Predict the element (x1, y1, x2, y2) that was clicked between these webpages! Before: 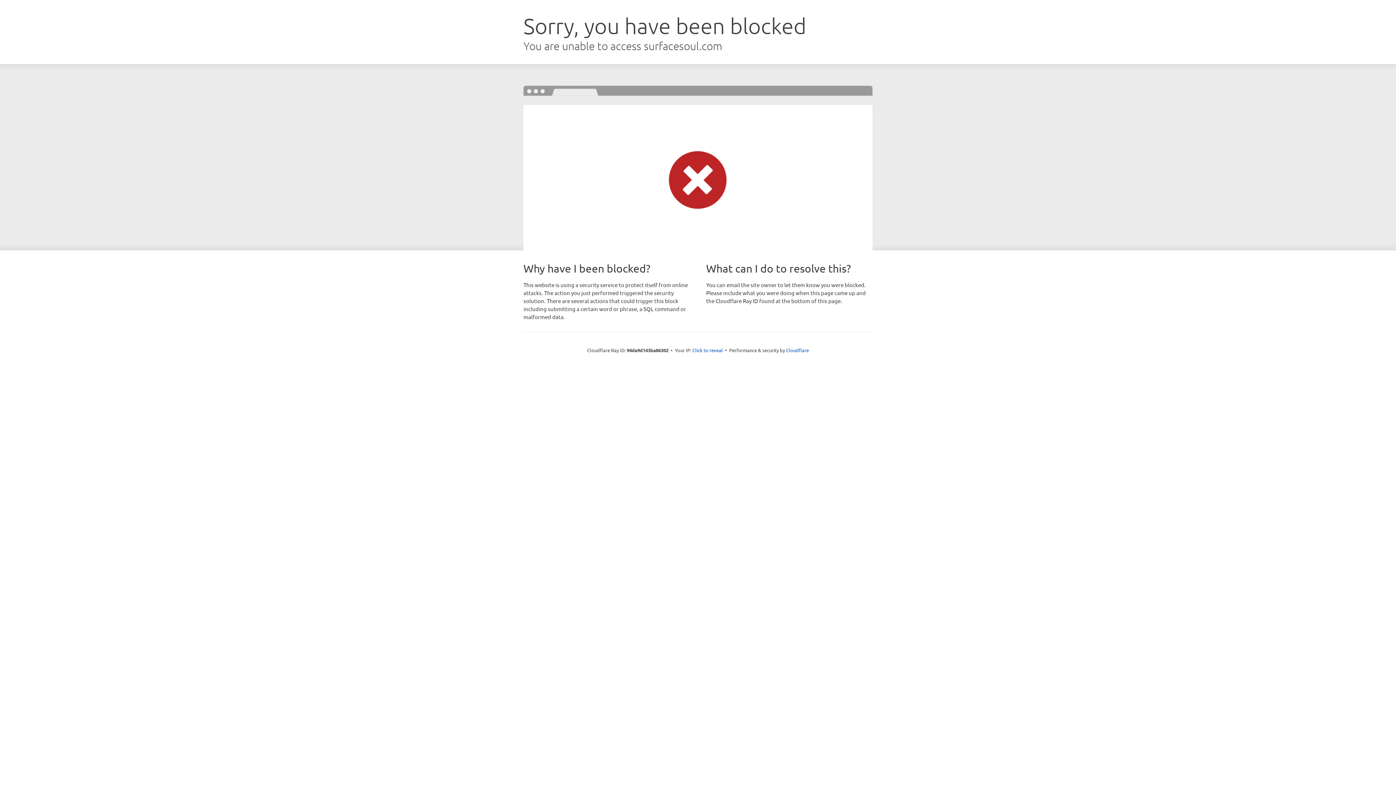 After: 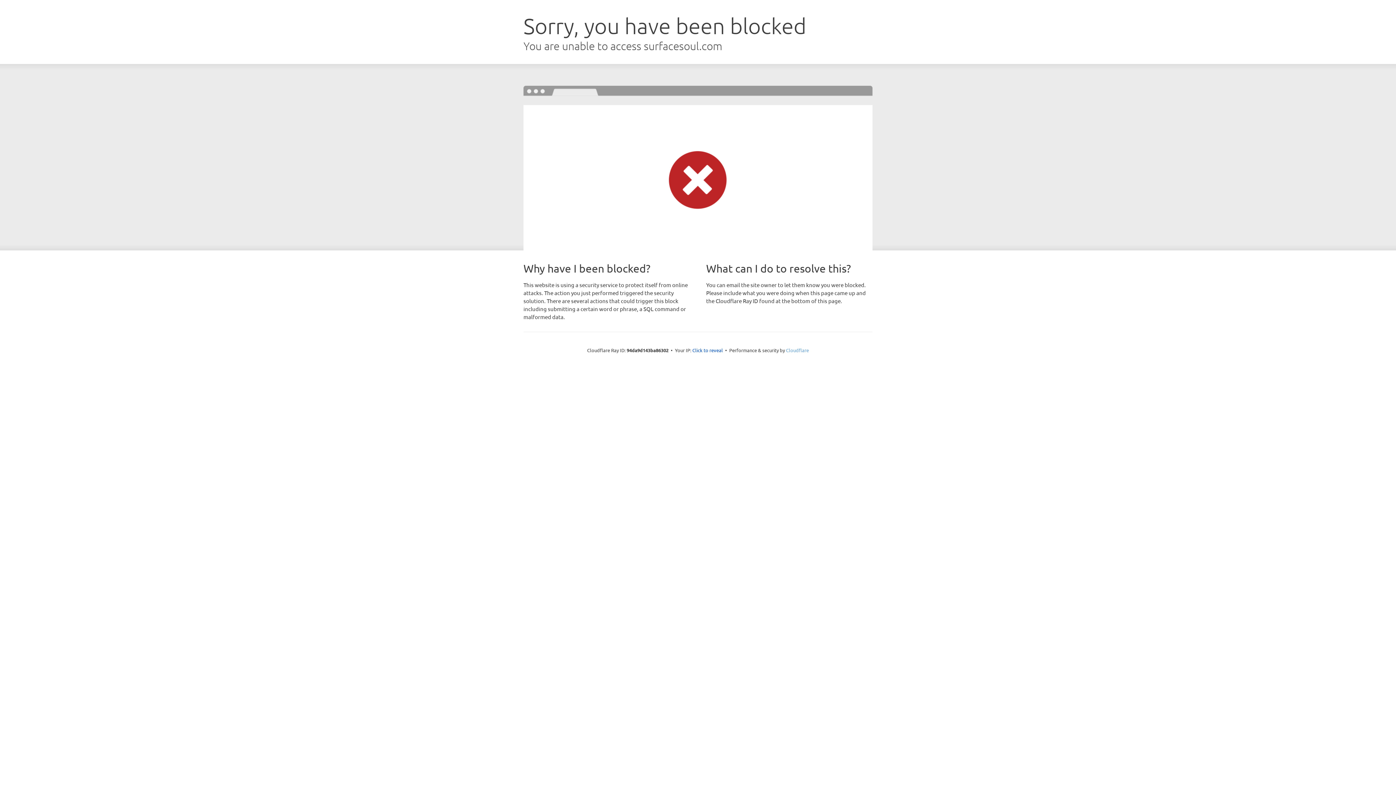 Action: bbox: (786, 347, 809, 353) label: Cloudflare